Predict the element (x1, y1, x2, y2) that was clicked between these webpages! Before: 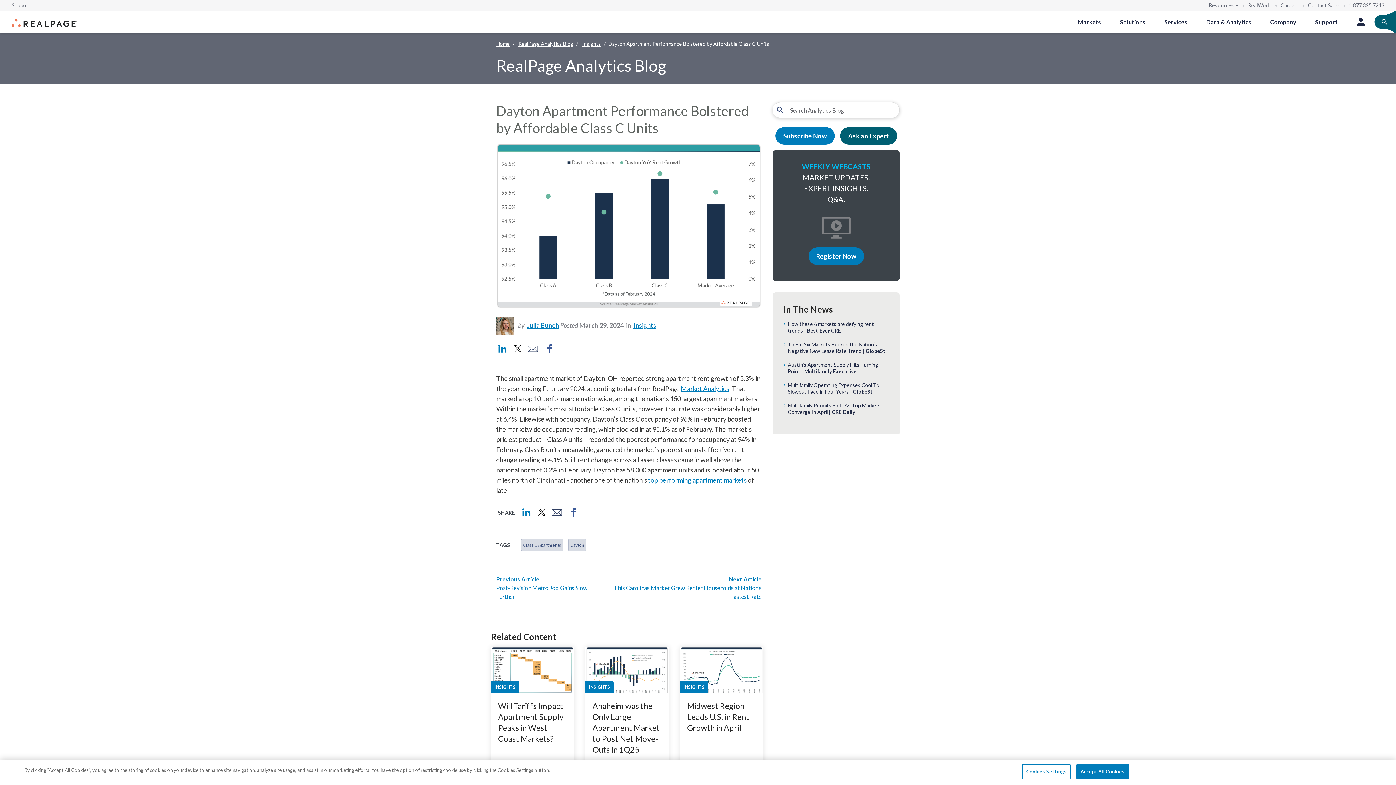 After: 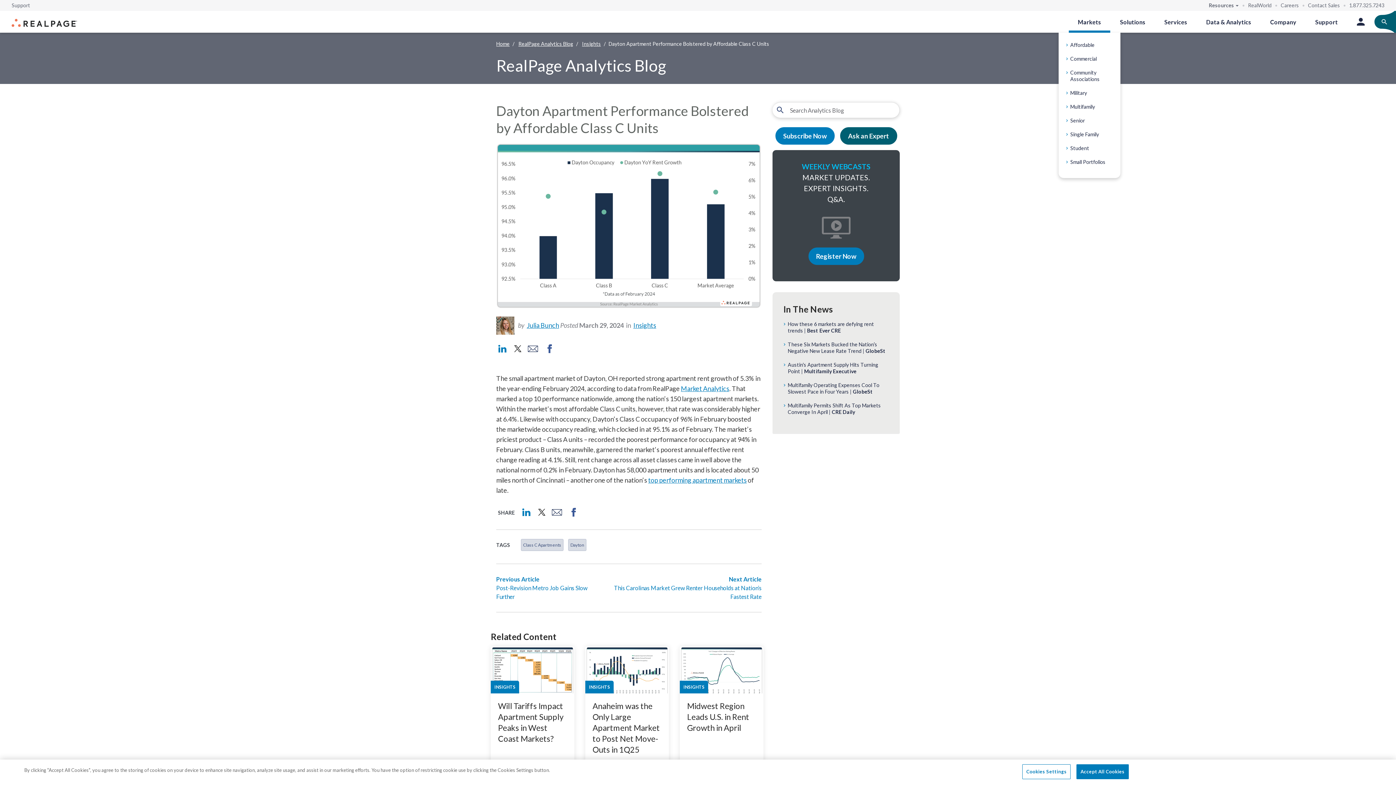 Action: bbox: (1068, 10, 1110, 32) label: Markets